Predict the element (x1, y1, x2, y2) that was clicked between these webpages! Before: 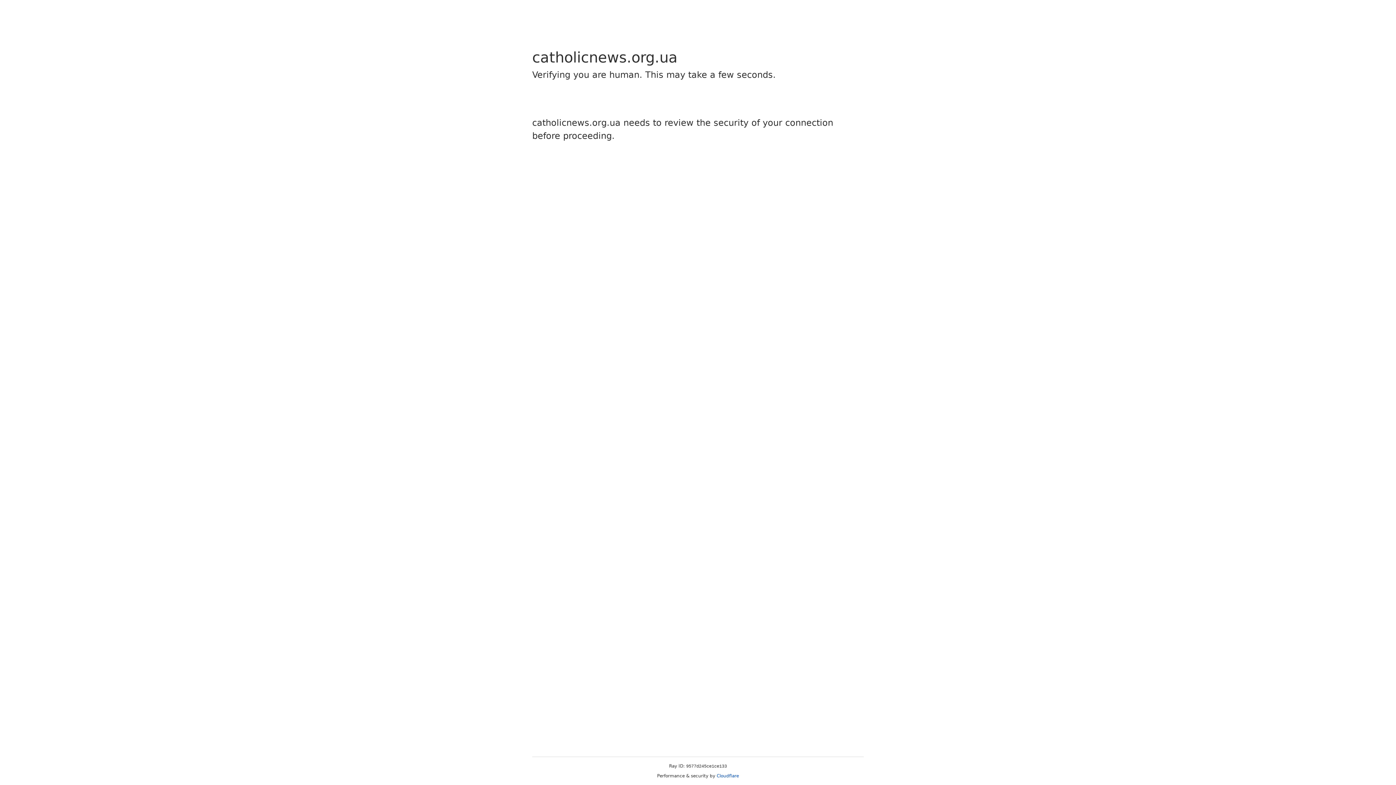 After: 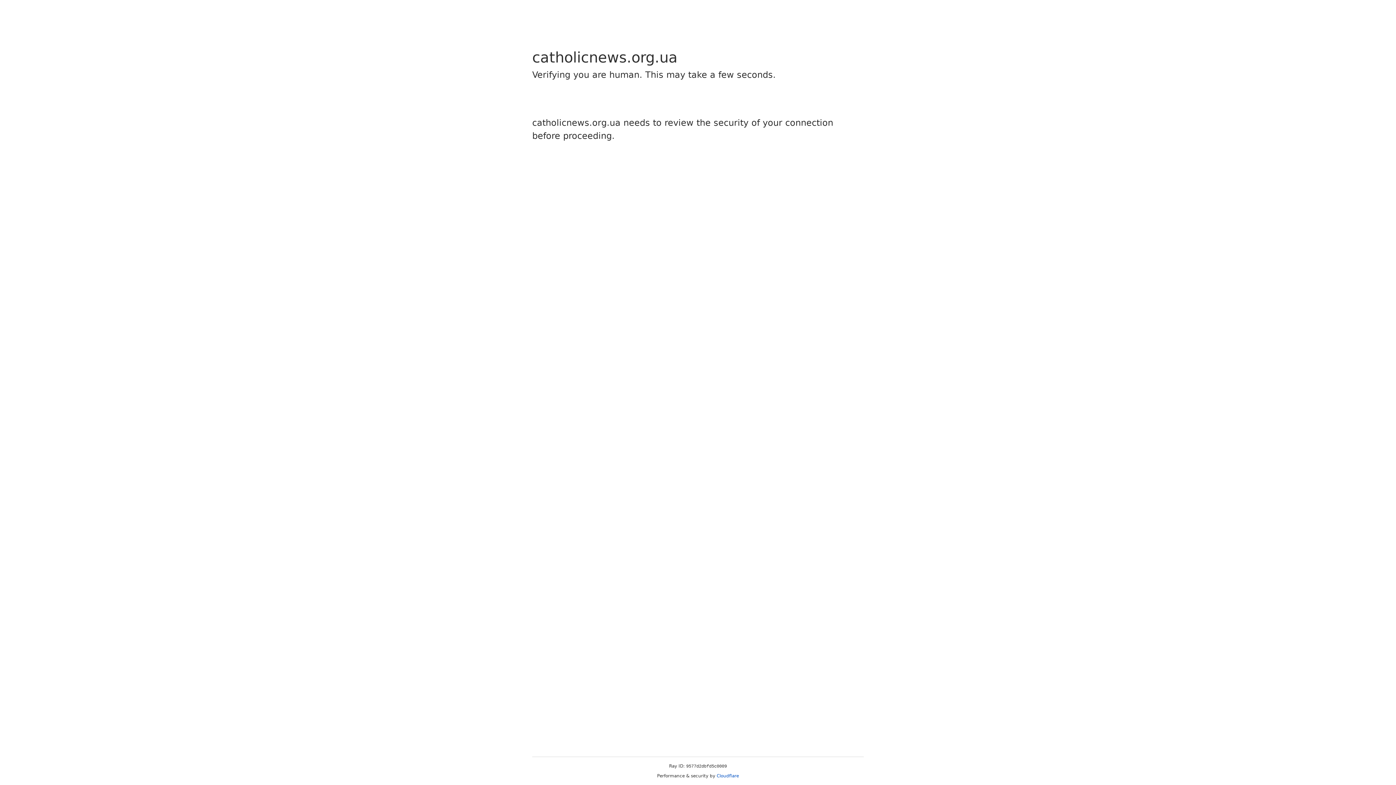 Action: label: Cloudflare bbox: (716, 773, 739, 778)